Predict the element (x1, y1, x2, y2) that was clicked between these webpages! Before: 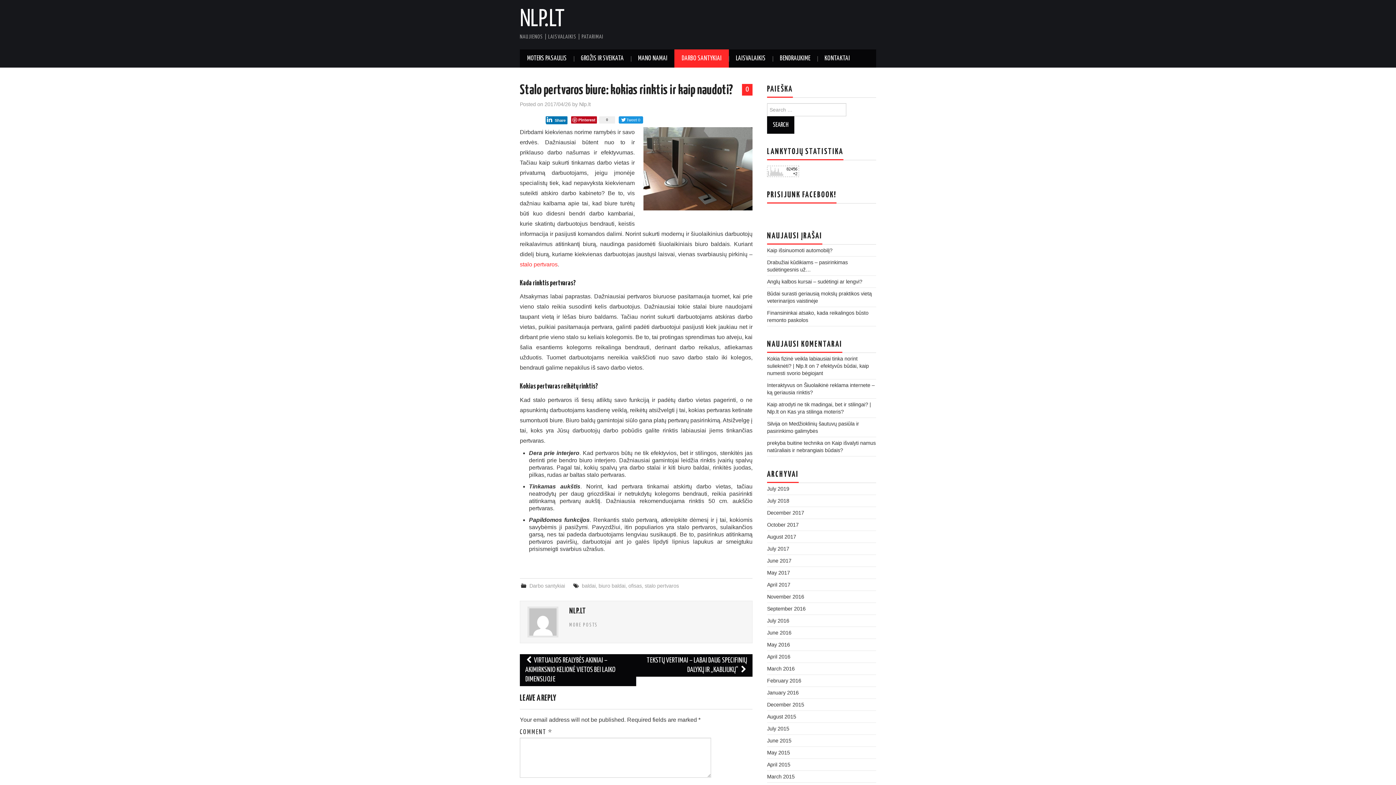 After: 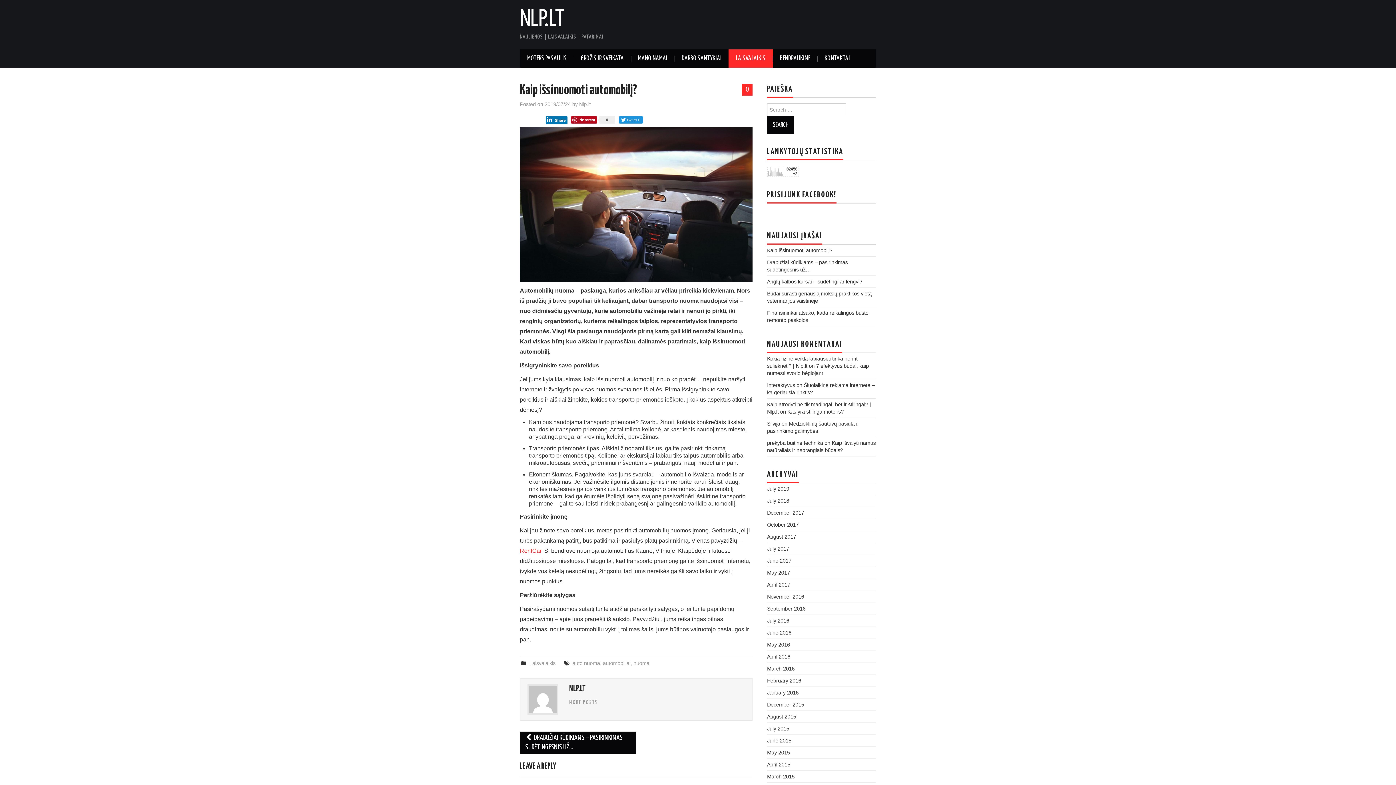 Action: bbox: (767, 247, 832, 253) label: Kaip išsinuomoti automobilį?